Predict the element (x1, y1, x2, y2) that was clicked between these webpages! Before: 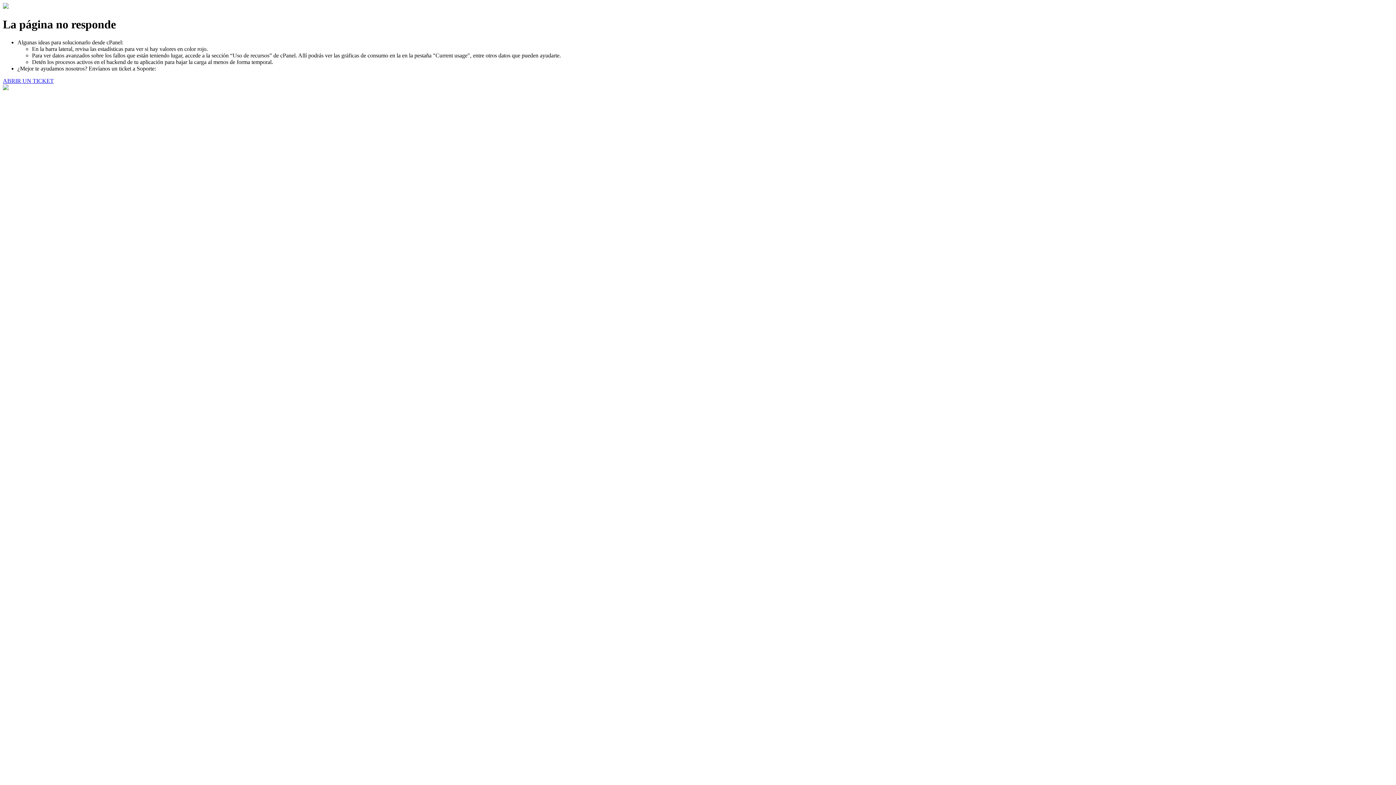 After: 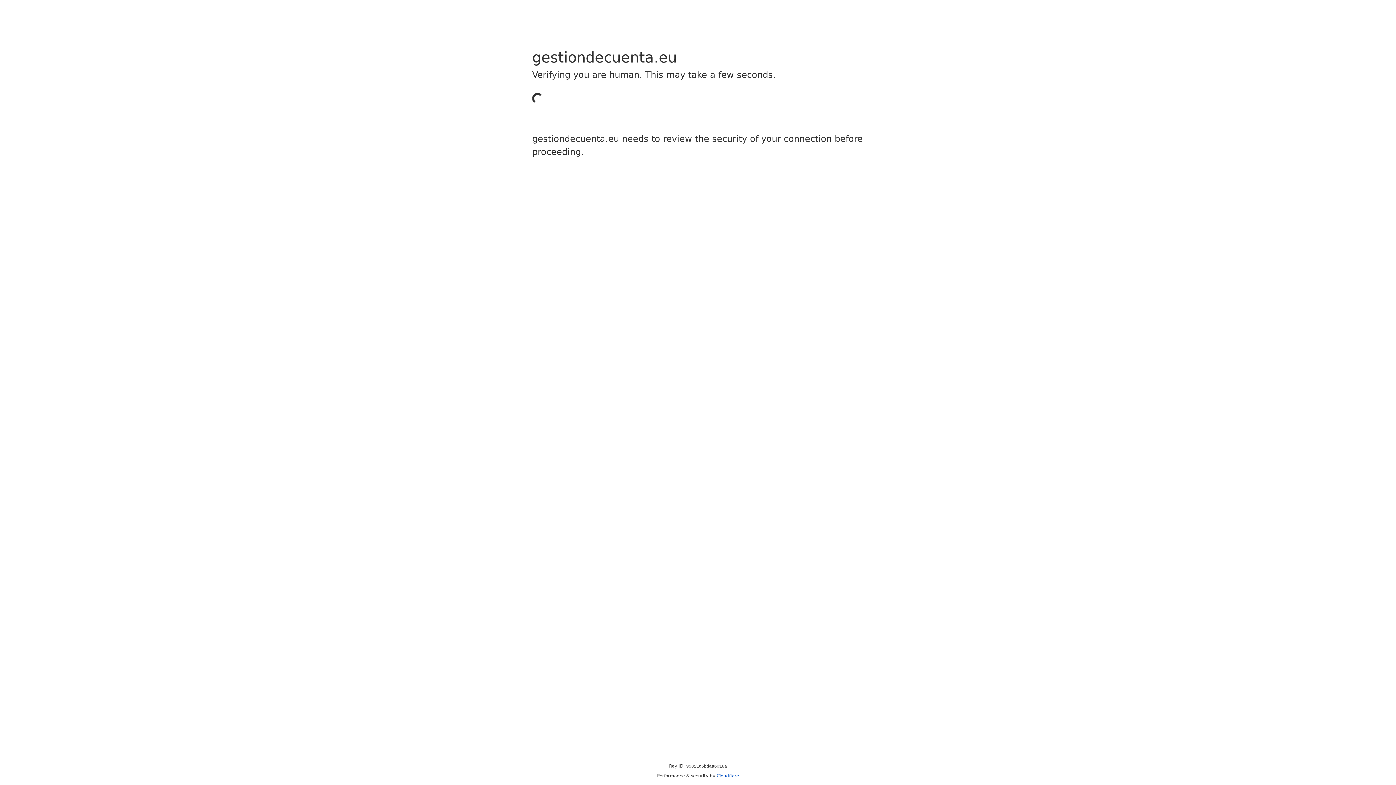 Action: label: ABRIR UN TICKET bbox: (2, 77, 53, 83)